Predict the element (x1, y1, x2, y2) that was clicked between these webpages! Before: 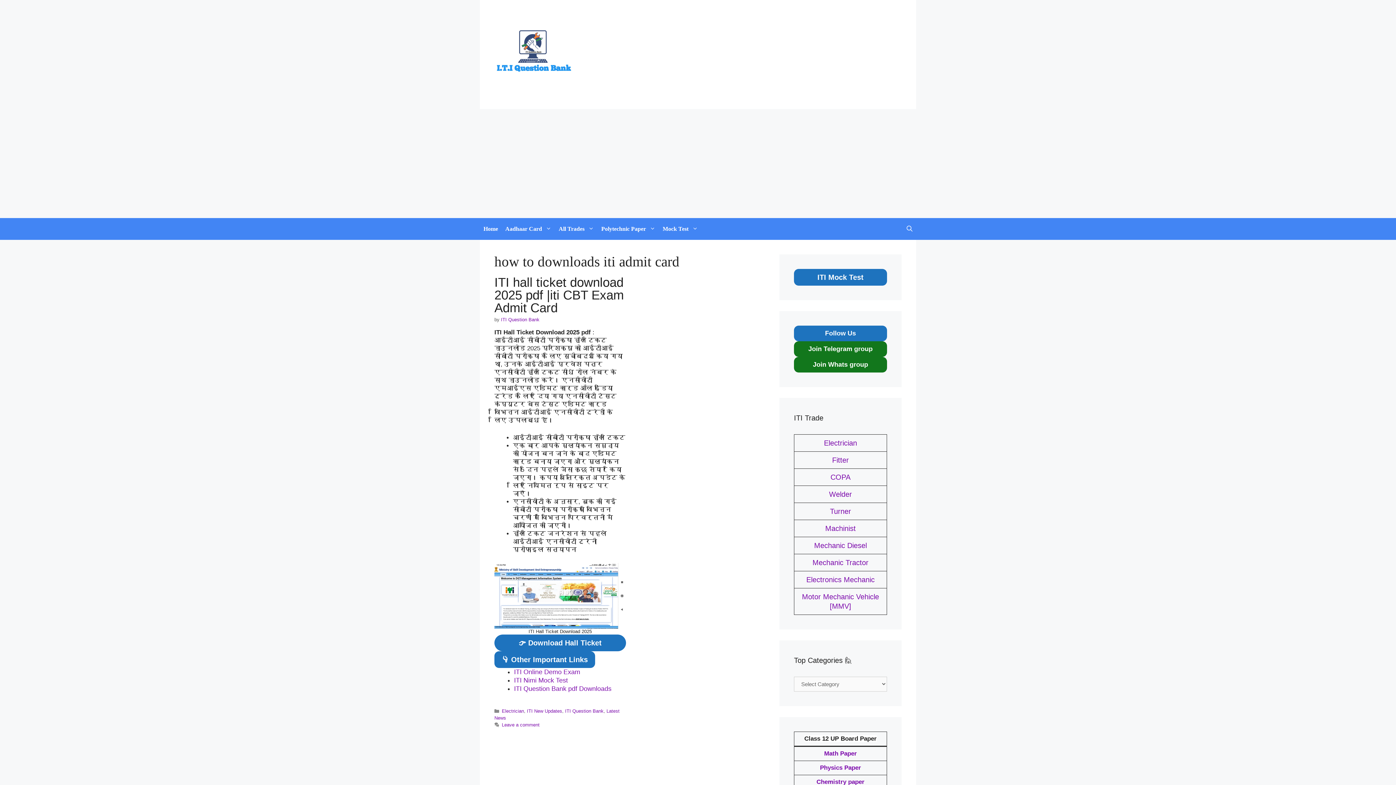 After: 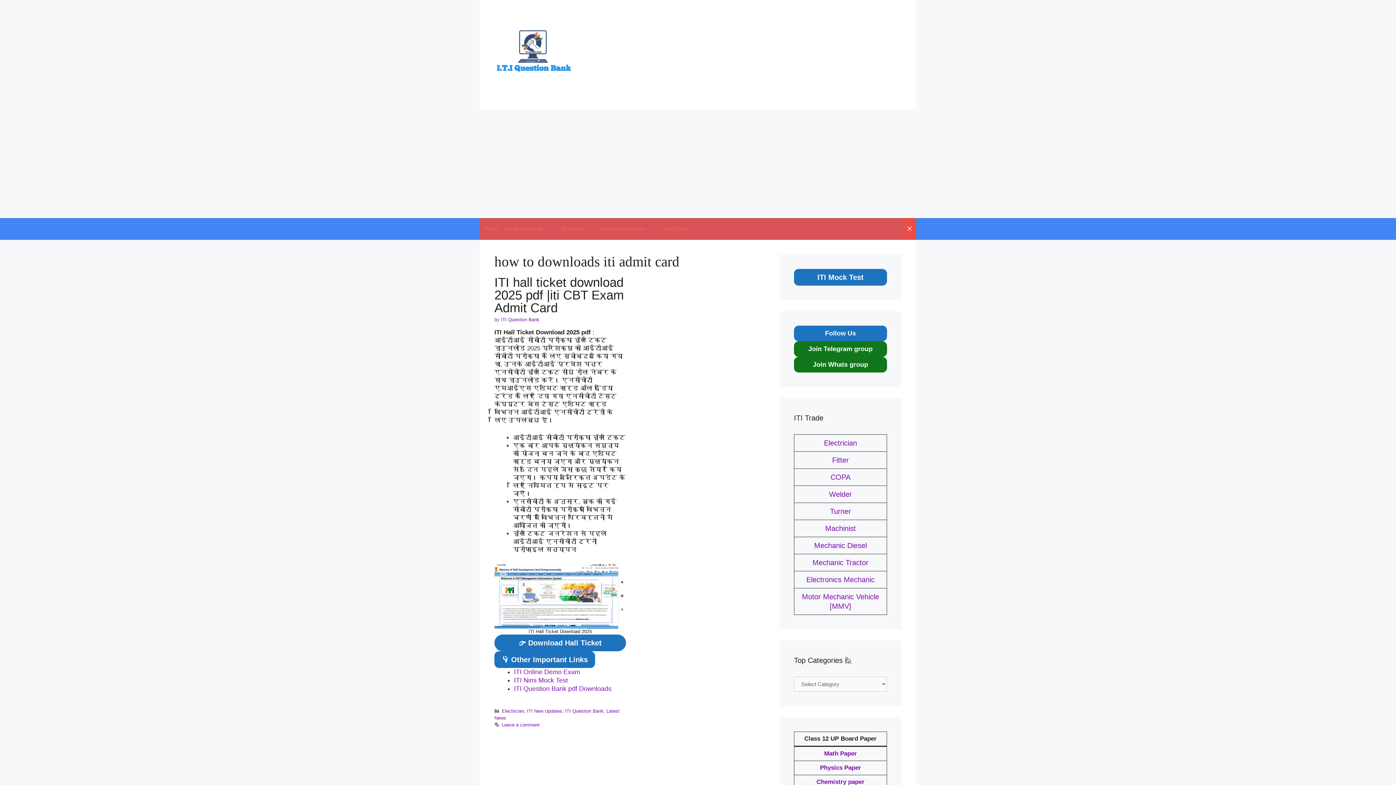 Action: bbox: (903, 218, 916, 240) label: Open Search Bar